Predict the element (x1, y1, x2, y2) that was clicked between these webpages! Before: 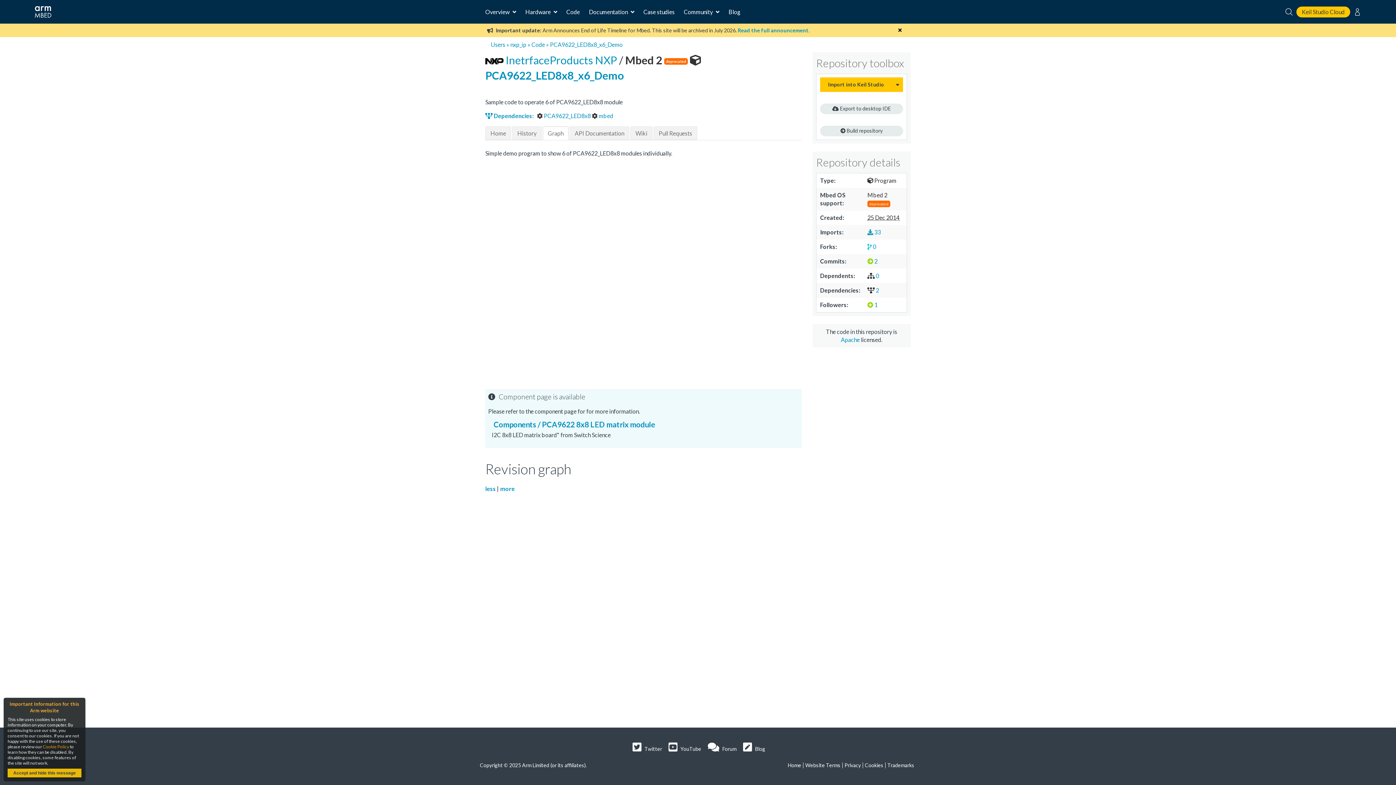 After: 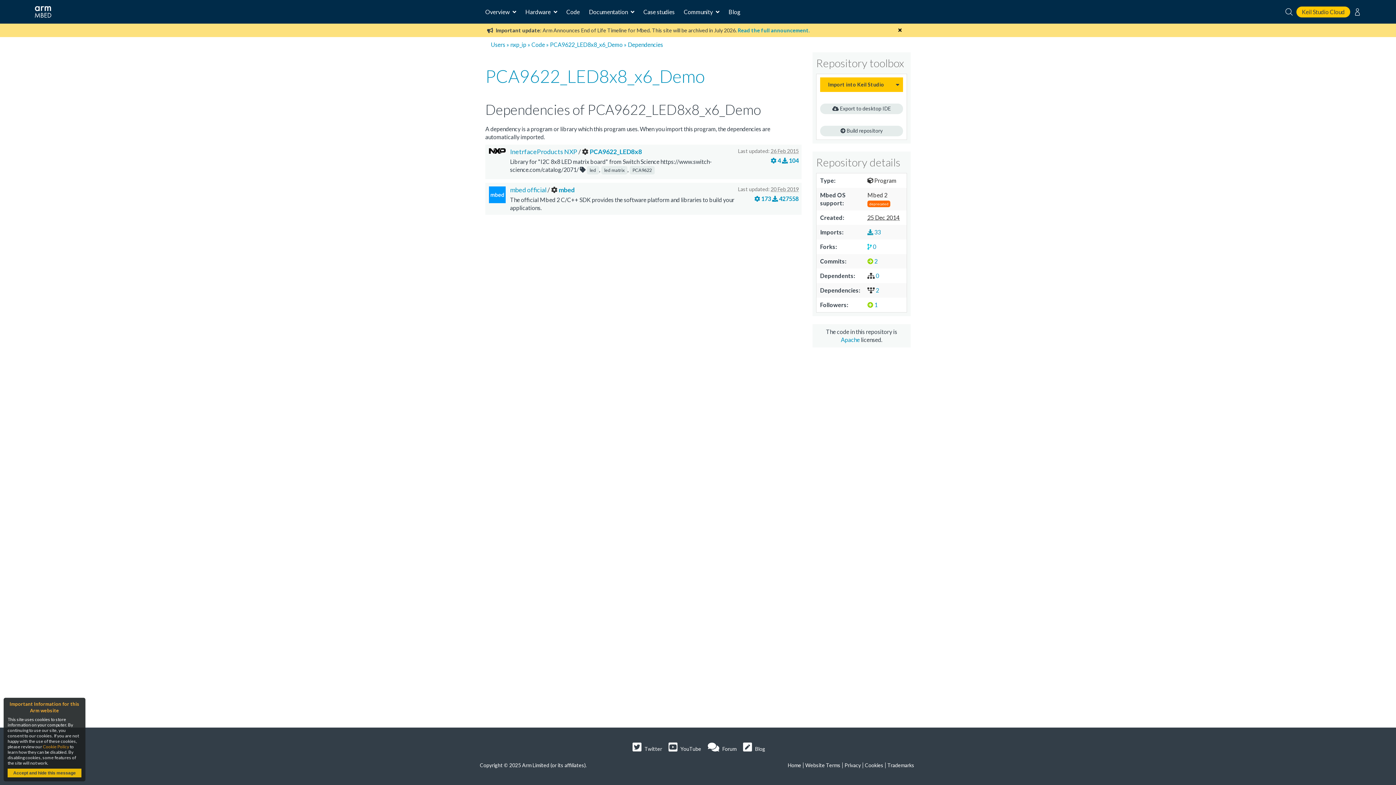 Action: bbox: (485, 112, 534, 119) label:  Dependencies: 